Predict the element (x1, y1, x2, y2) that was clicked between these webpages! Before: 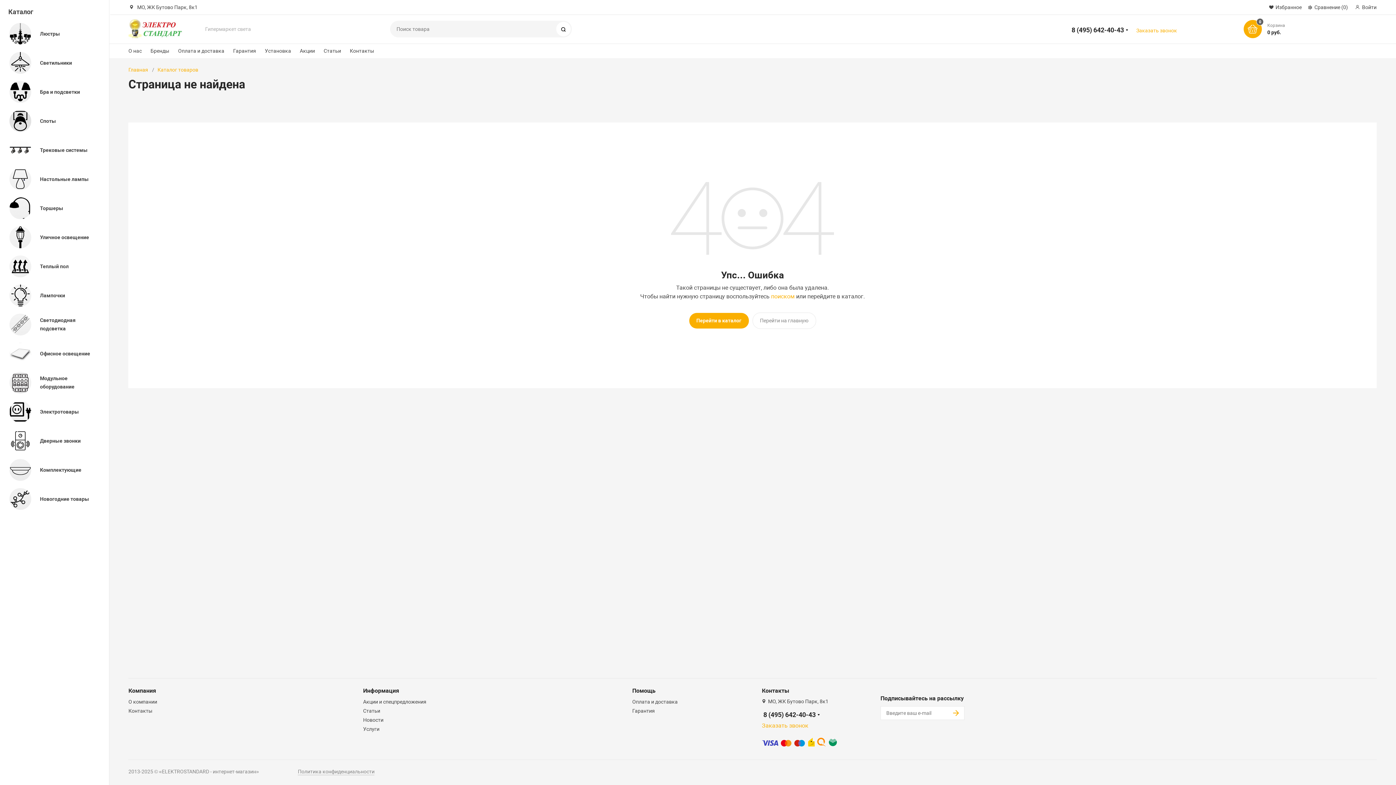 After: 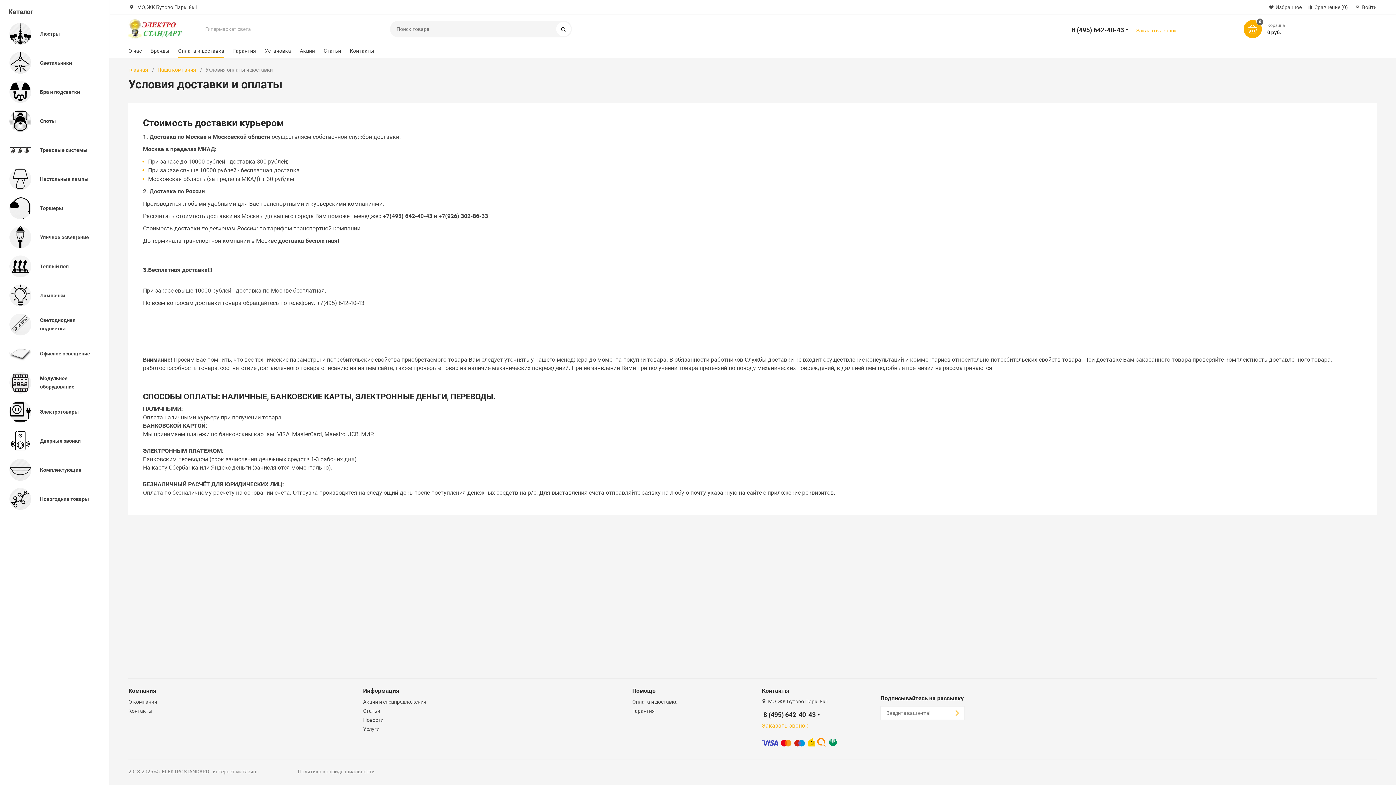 Action: label: Оплата и доставка bbox: (178, 46, 224, 58)